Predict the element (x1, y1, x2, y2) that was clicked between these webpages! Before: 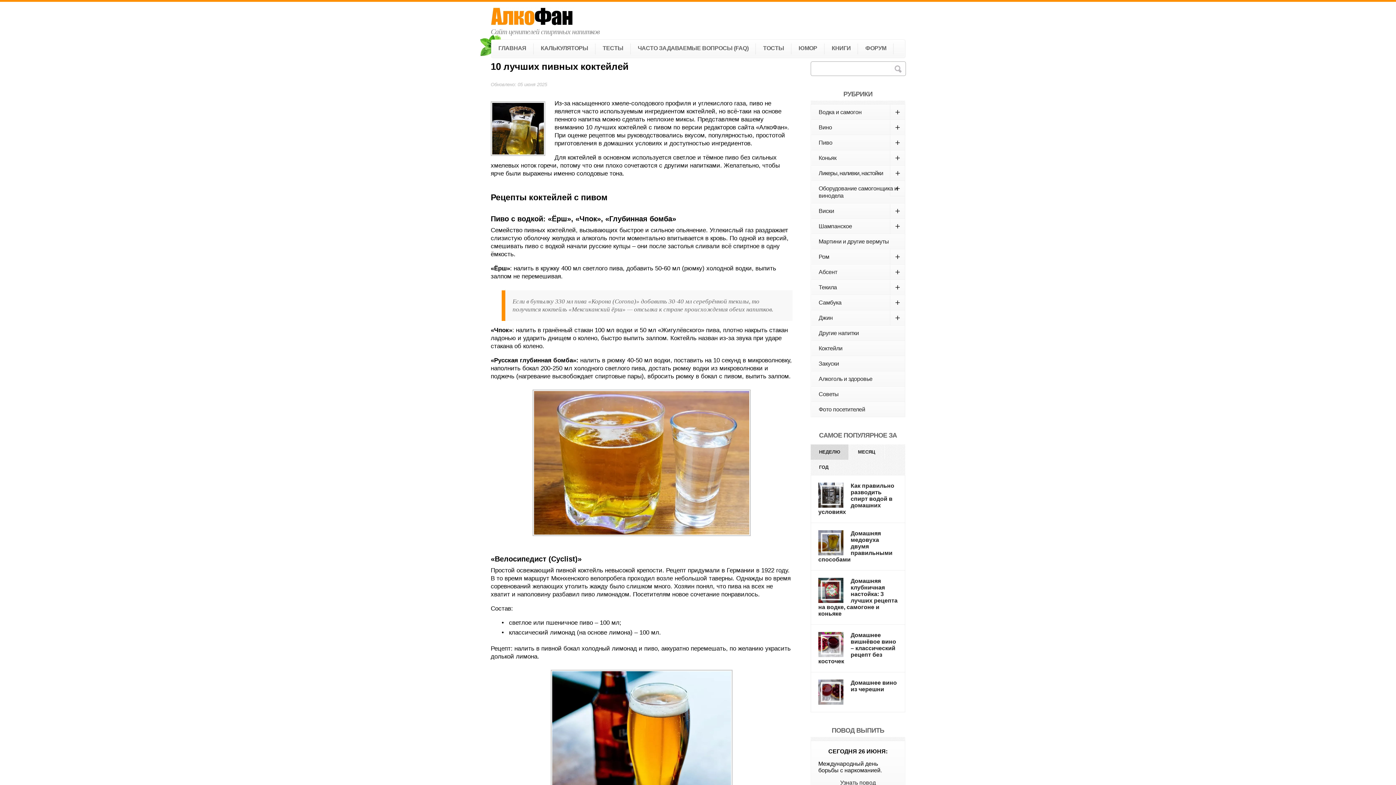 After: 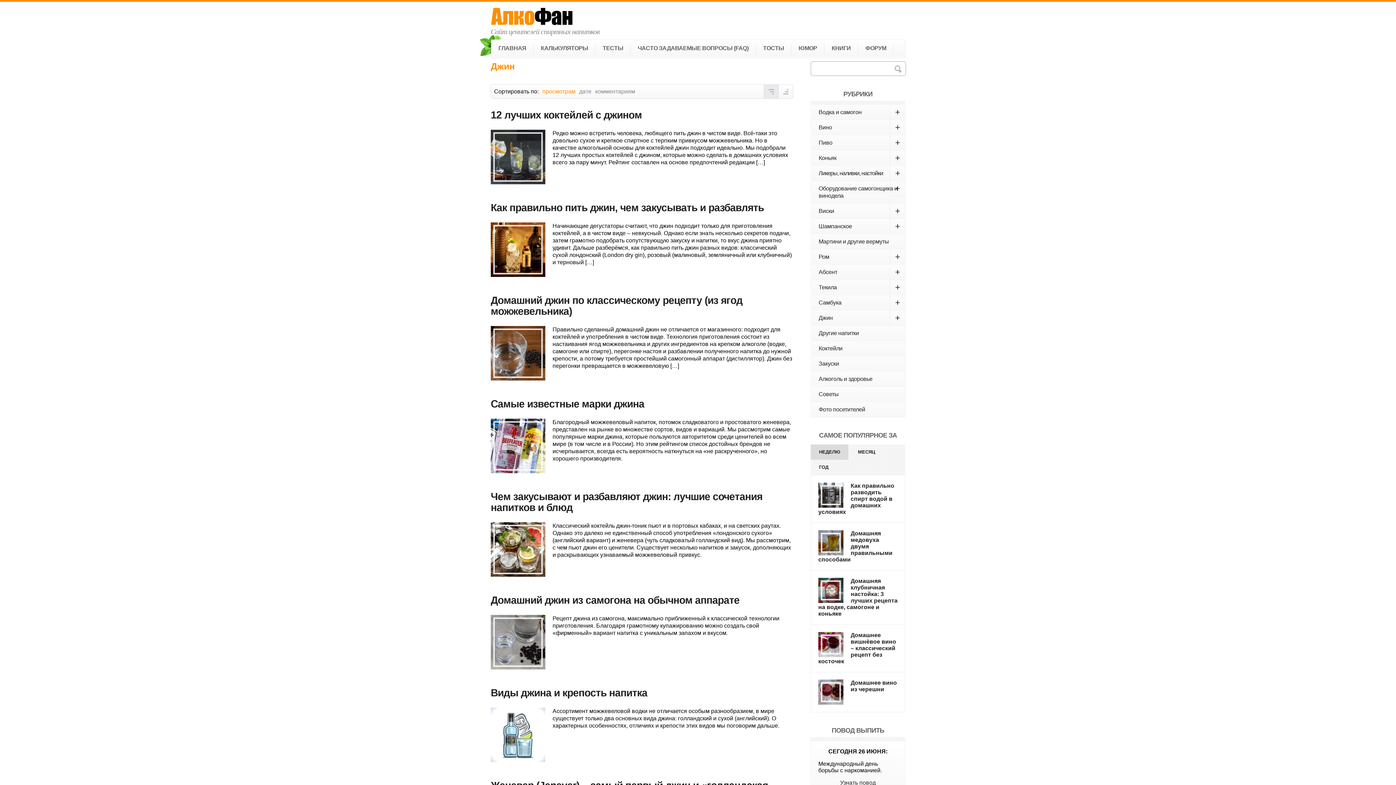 Action: label: Джин
+ bbox: (811, 310, 905, 325)